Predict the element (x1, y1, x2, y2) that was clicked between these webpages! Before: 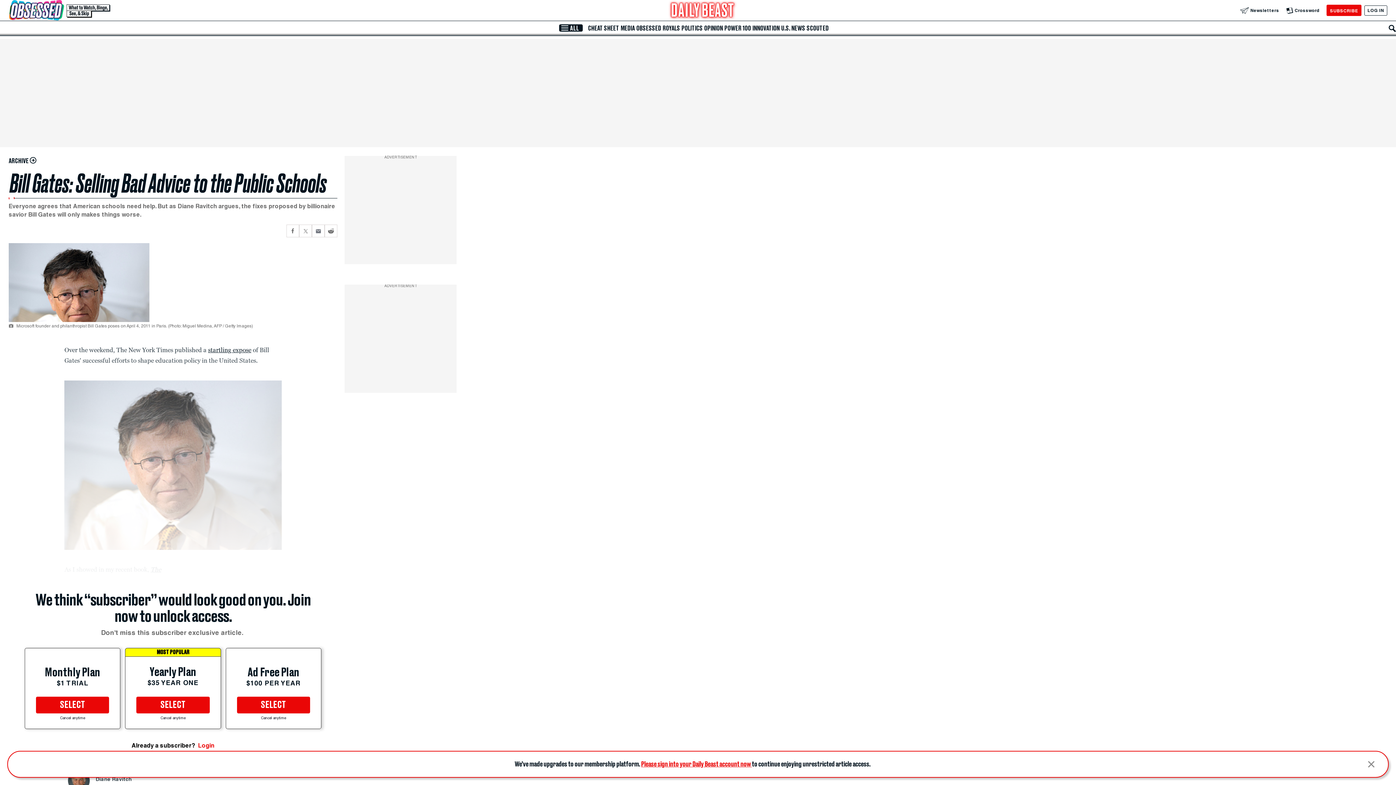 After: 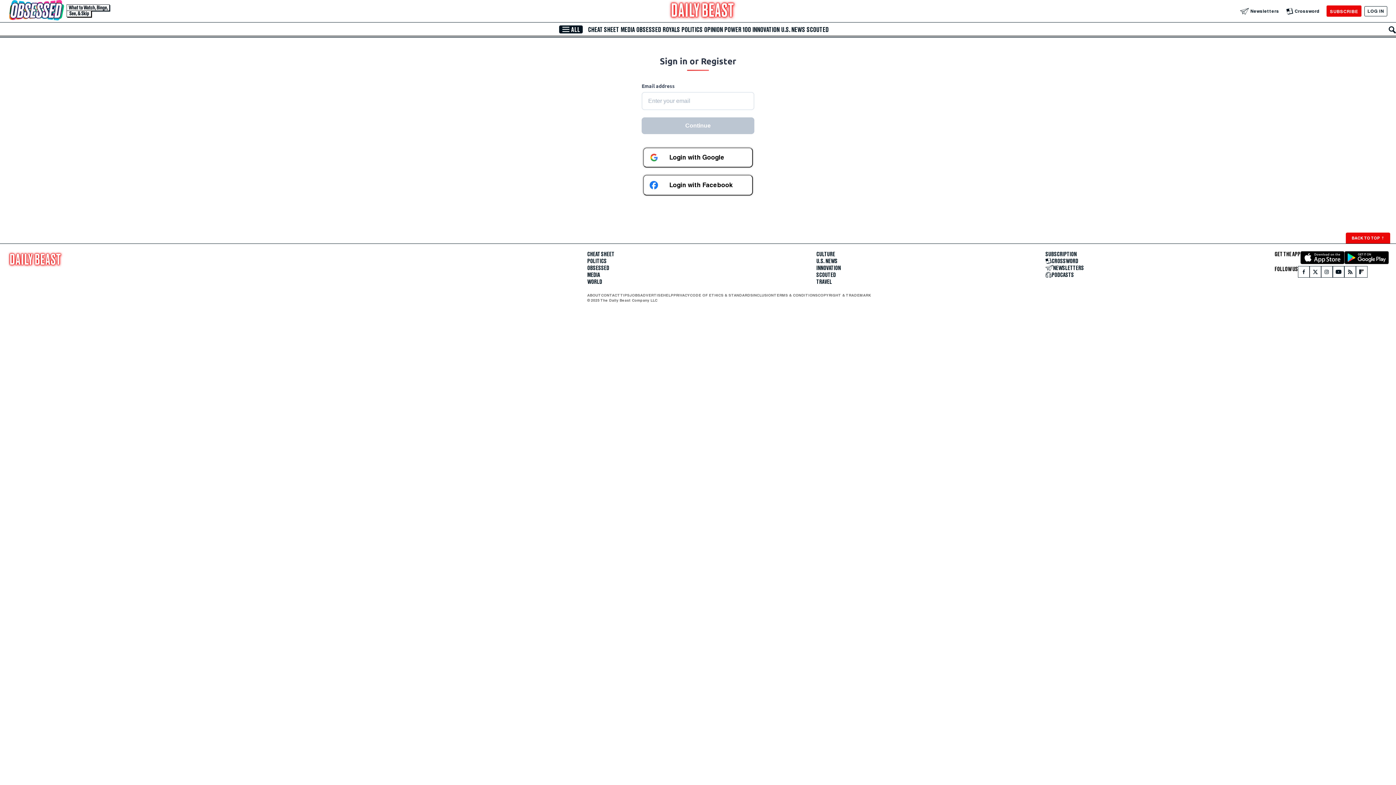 Action: label: Please sign into your Daily Beast account now  bbox: (641, 761, 752, 768)